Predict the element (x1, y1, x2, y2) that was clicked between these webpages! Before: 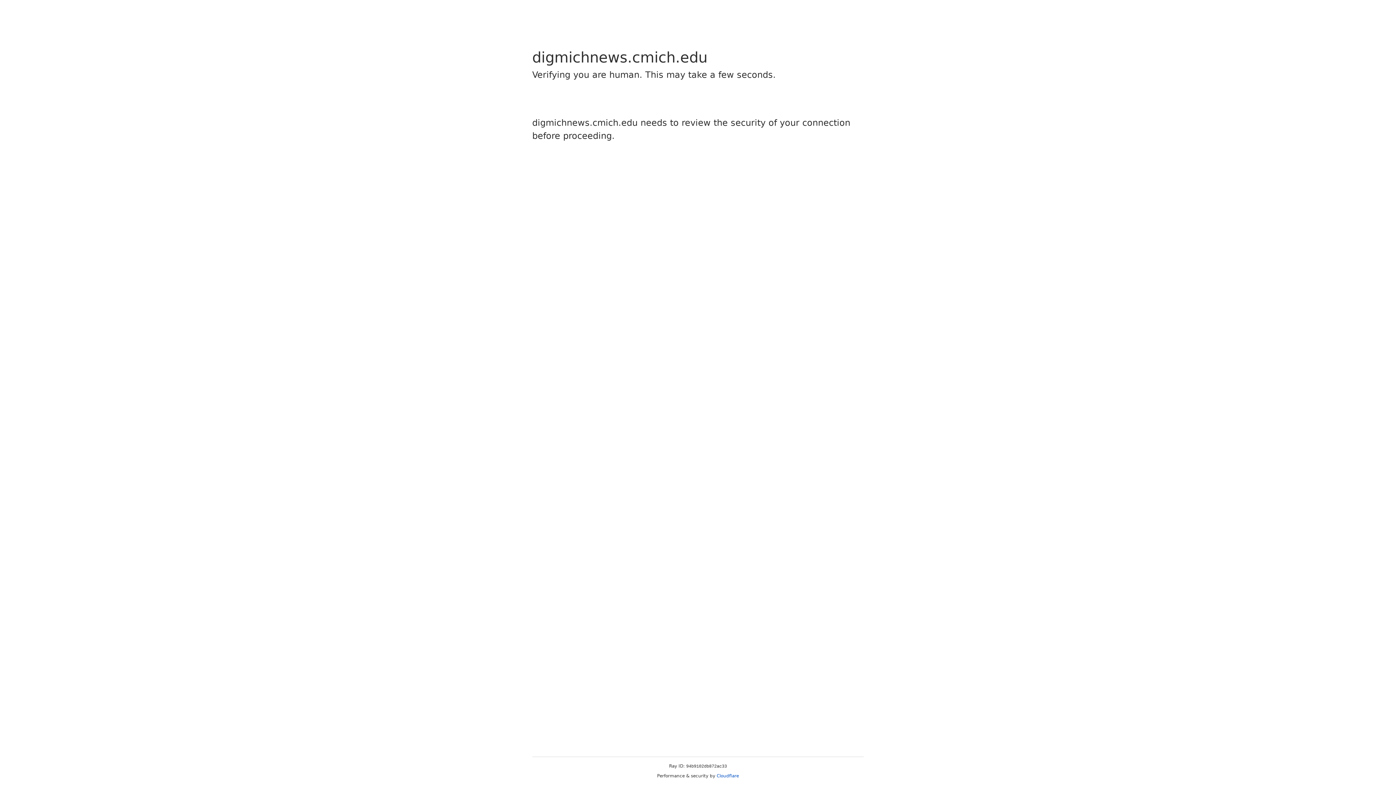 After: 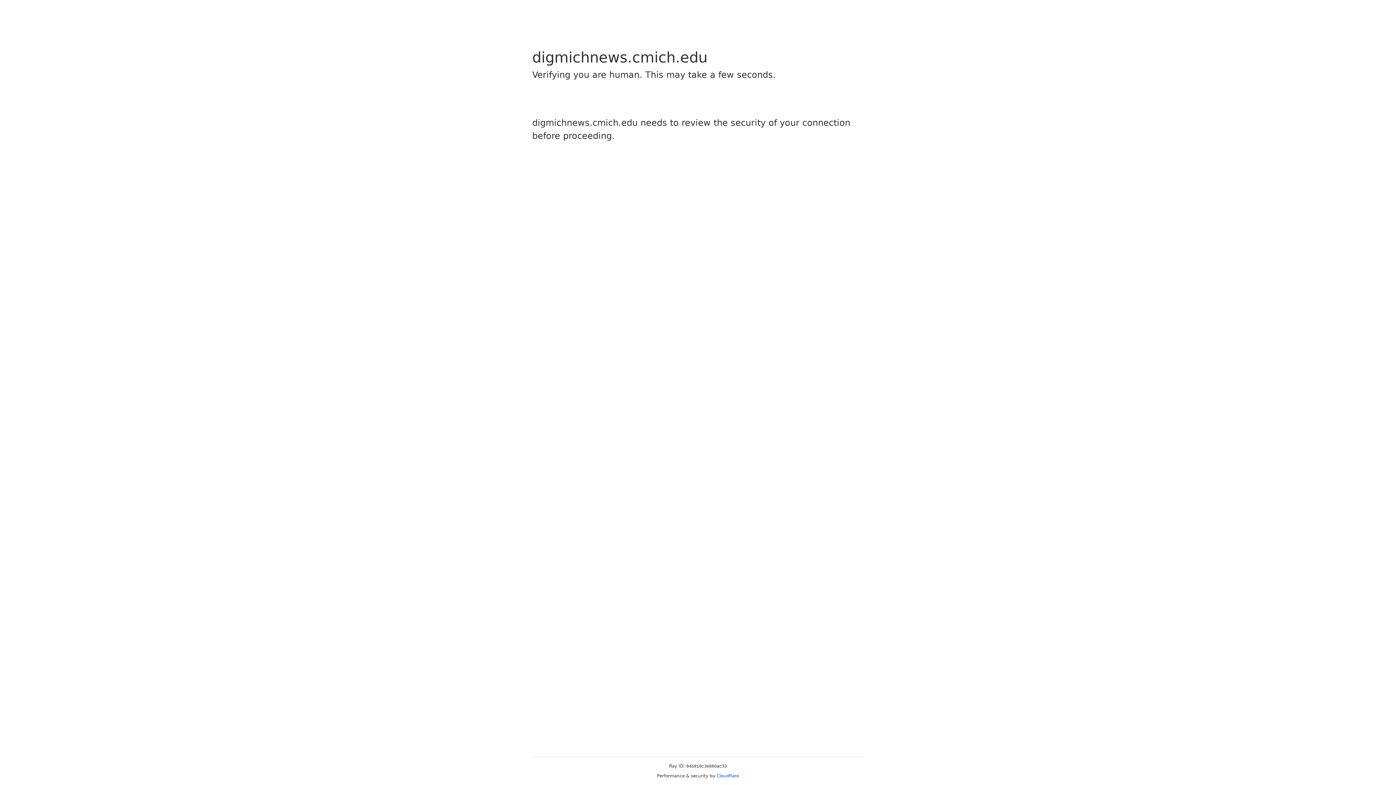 Action: label: Cloudflare bbox: (716, 773, 739, 778)